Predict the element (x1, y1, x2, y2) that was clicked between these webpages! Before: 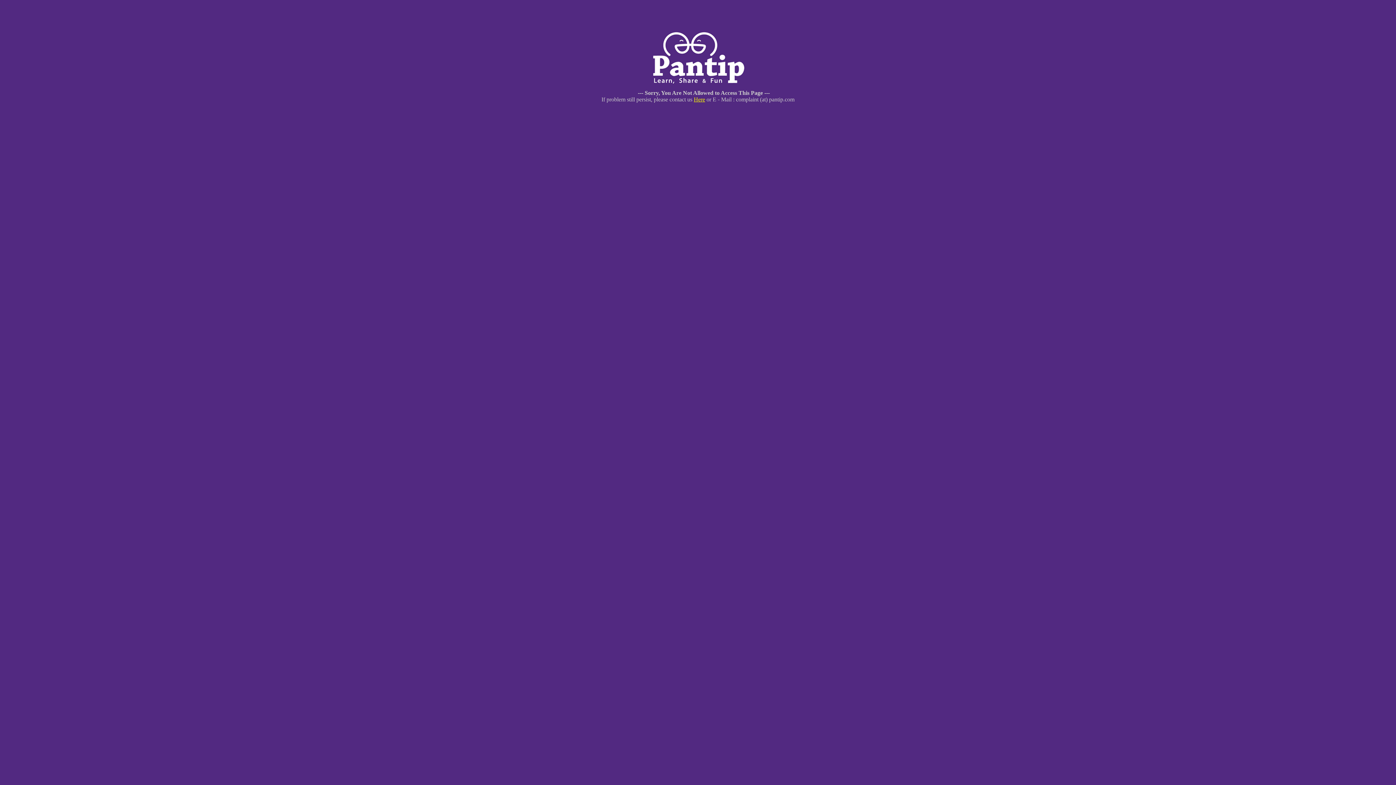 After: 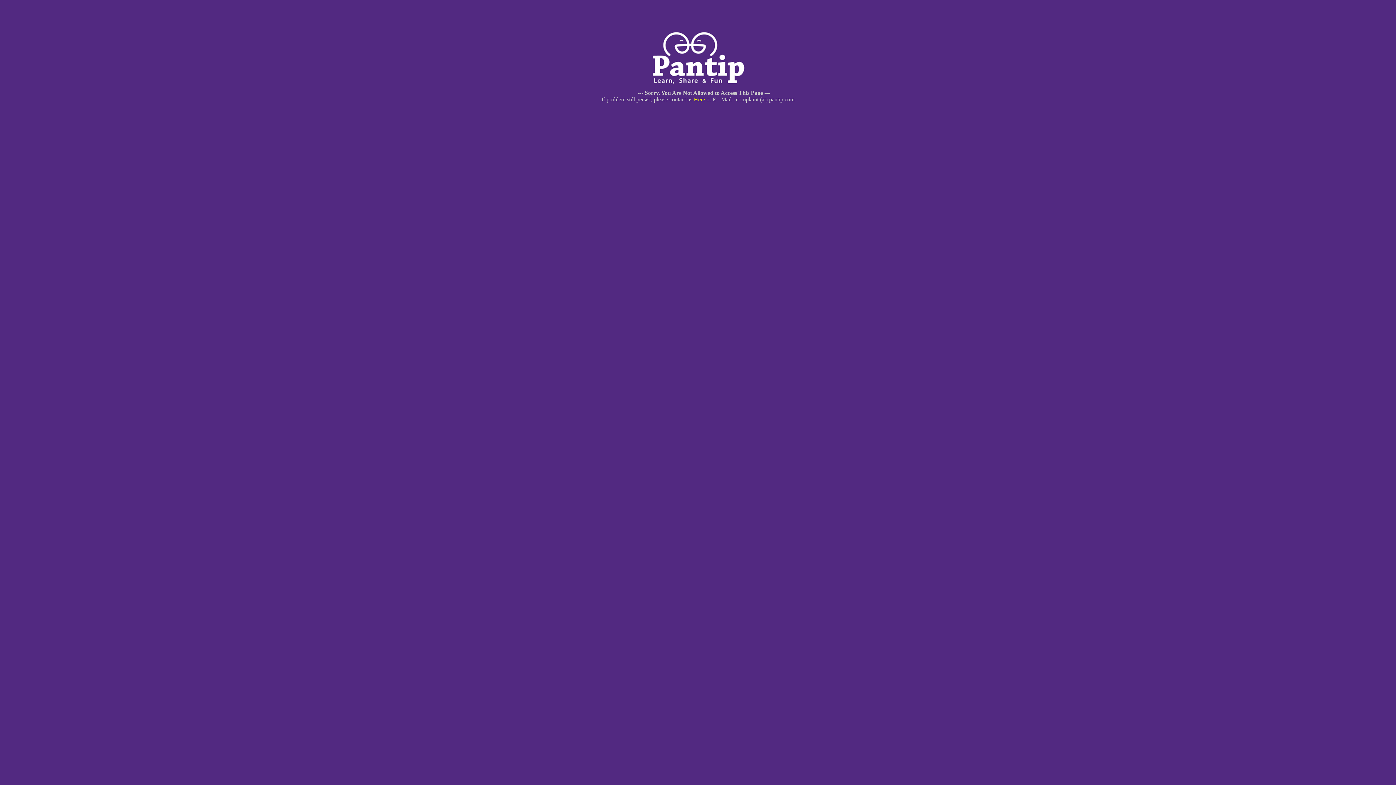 Action: label: Here bbox: (694, 96, 705, 102)